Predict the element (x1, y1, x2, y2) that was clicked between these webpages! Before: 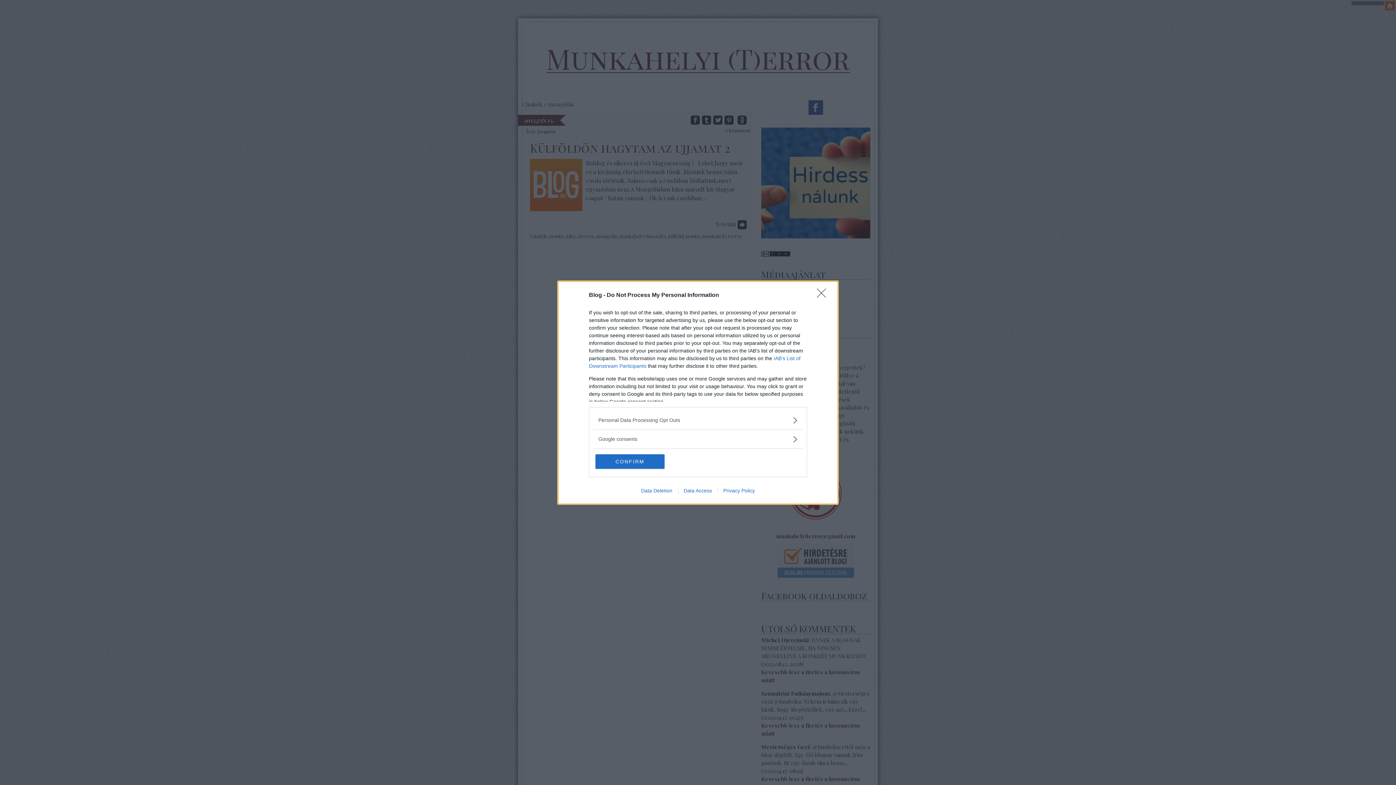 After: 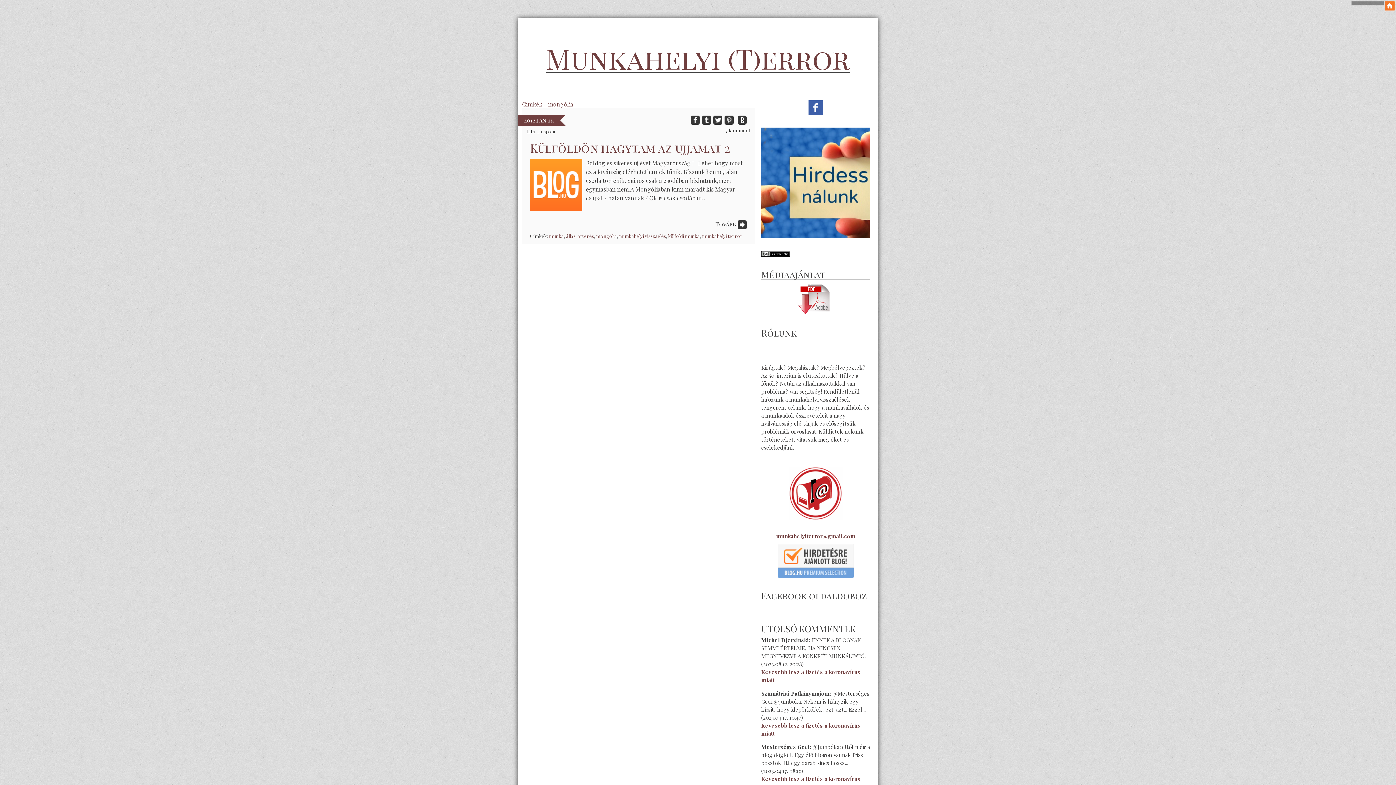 Action: label: CONFIRM bbox: (595, 454, 664, 468)